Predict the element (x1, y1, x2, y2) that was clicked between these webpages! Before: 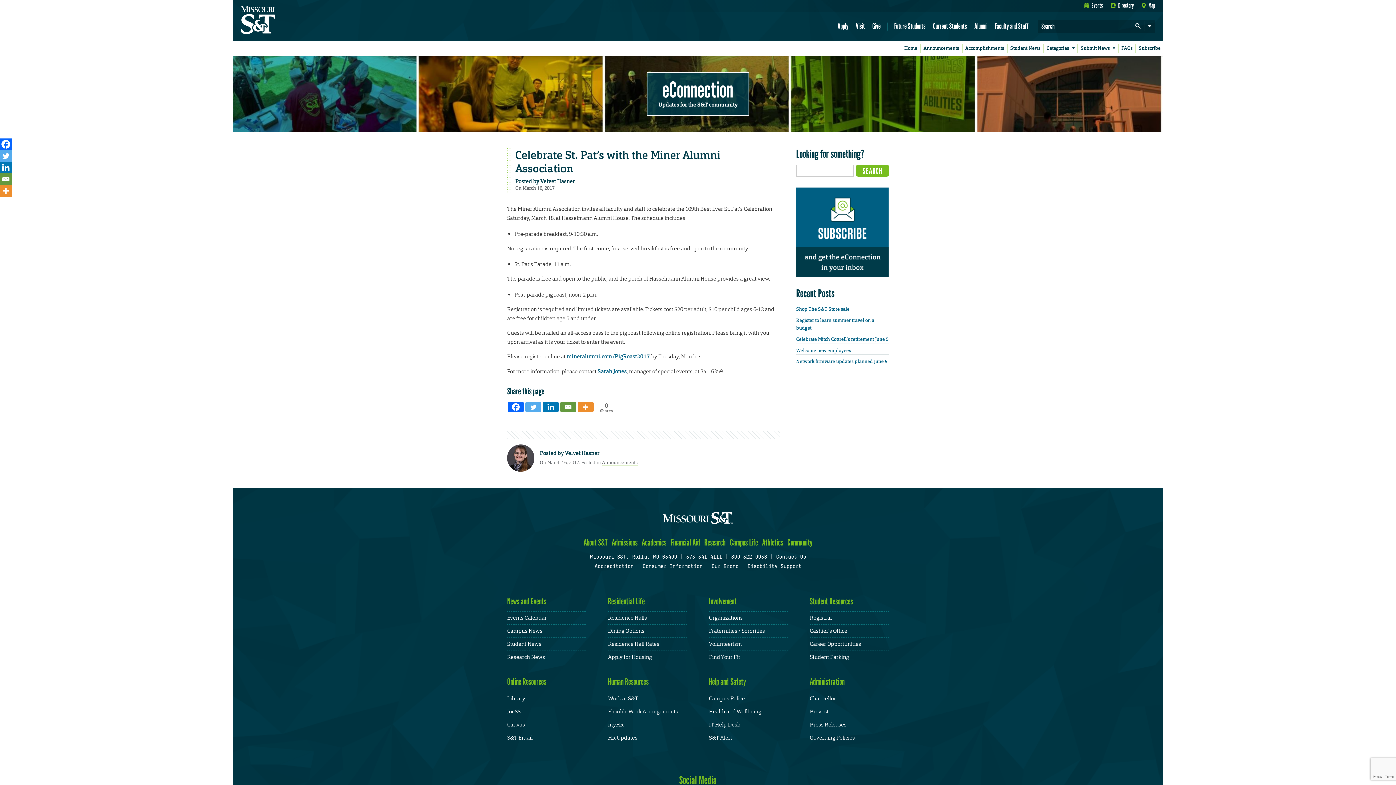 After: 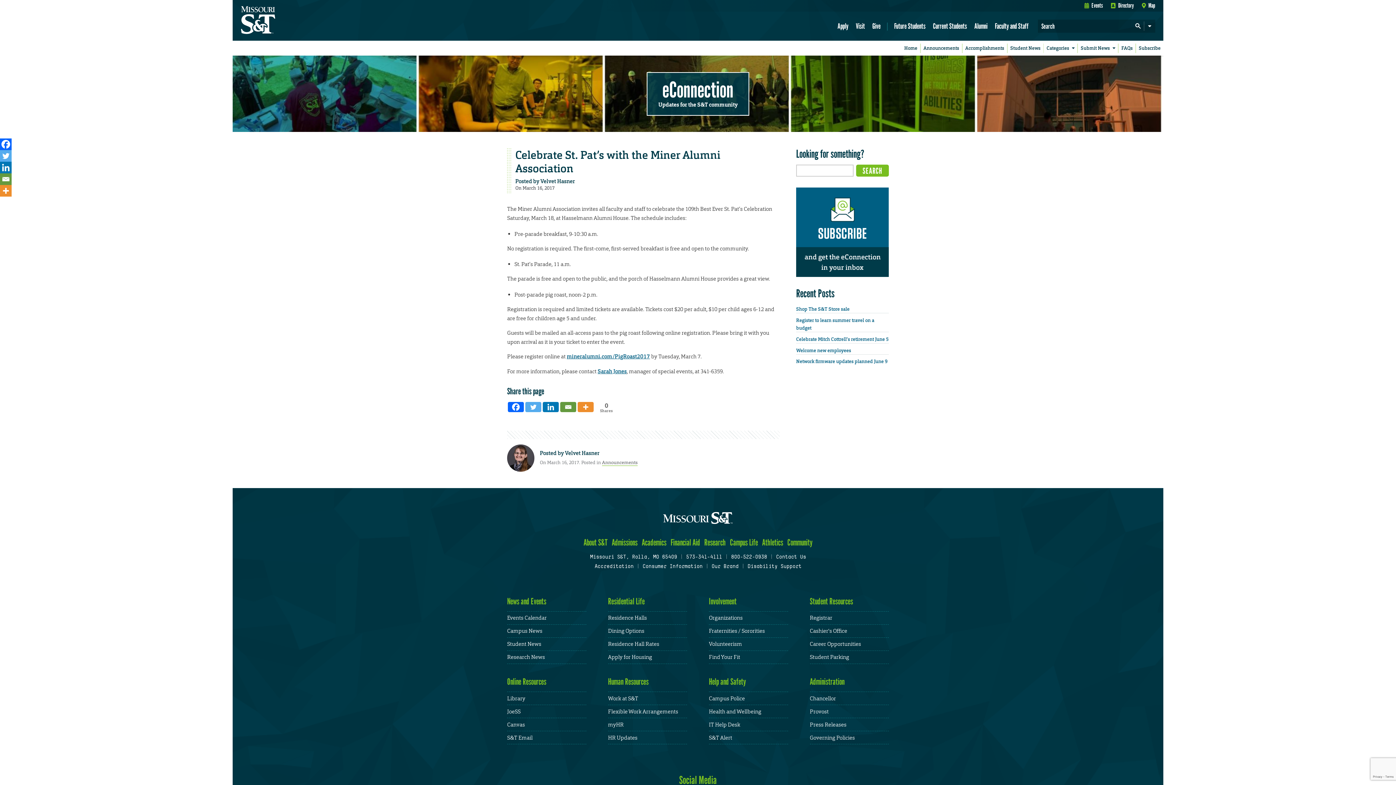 Action: bbox: (0, 138, 11, 150) label: Facebook